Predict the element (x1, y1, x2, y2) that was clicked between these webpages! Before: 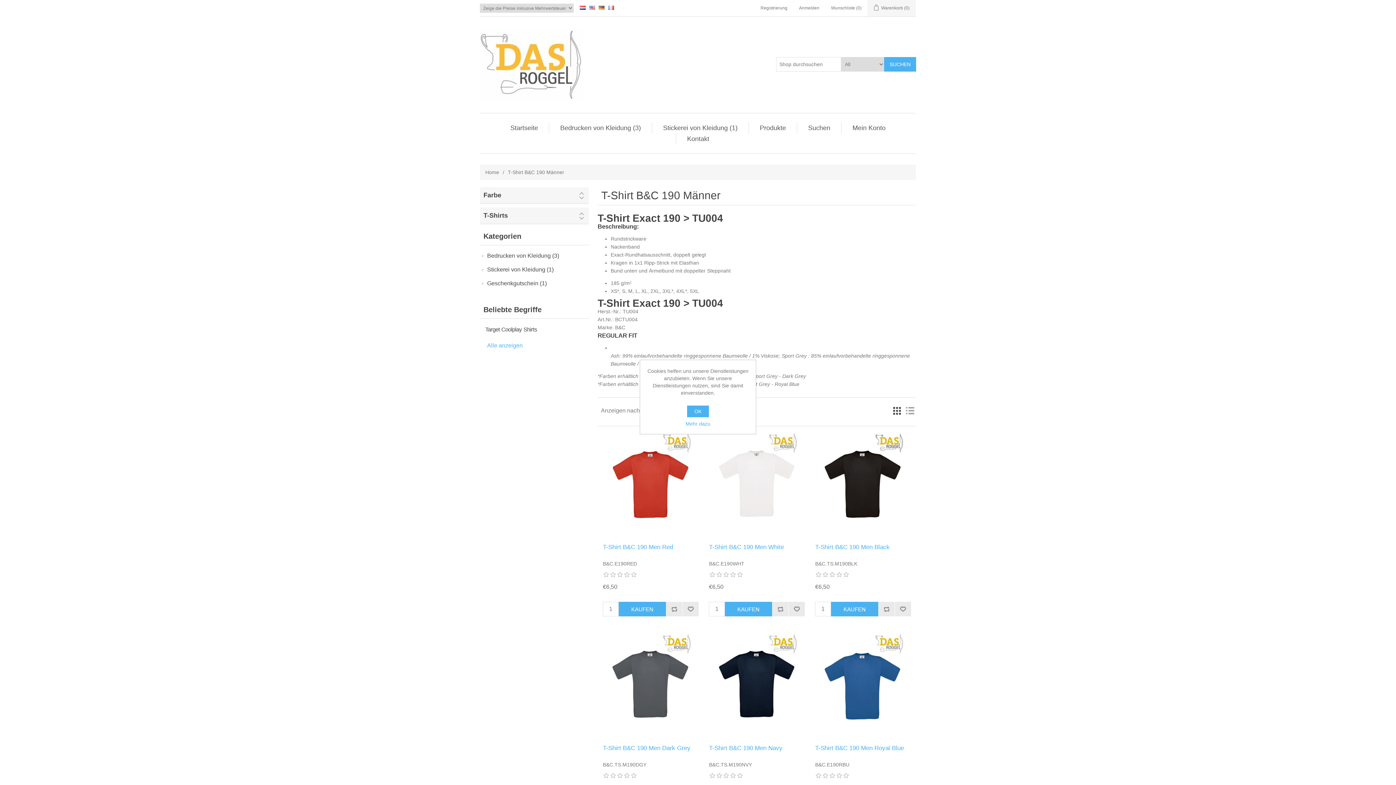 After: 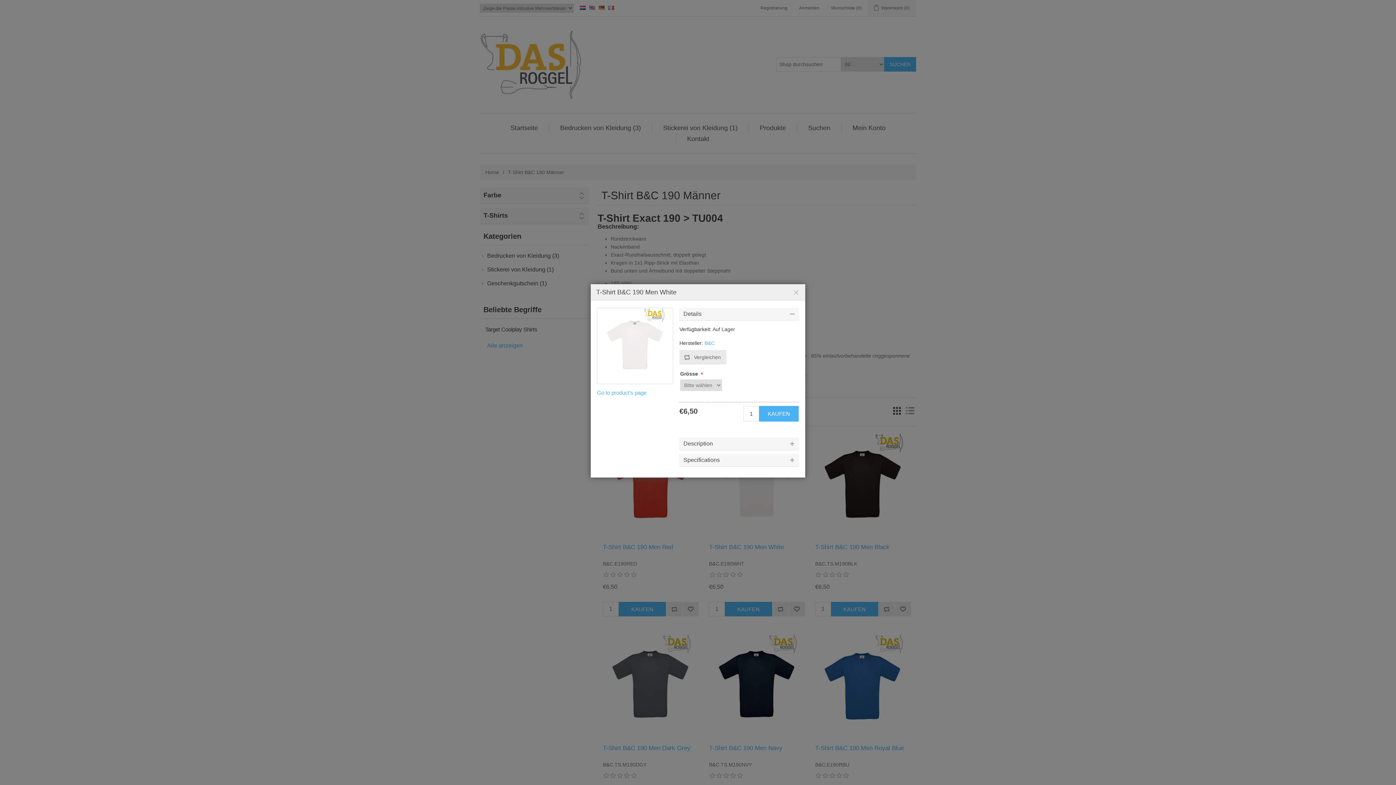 Action: bbox: (731, 516, 782, 533) label: QUICK VIEW